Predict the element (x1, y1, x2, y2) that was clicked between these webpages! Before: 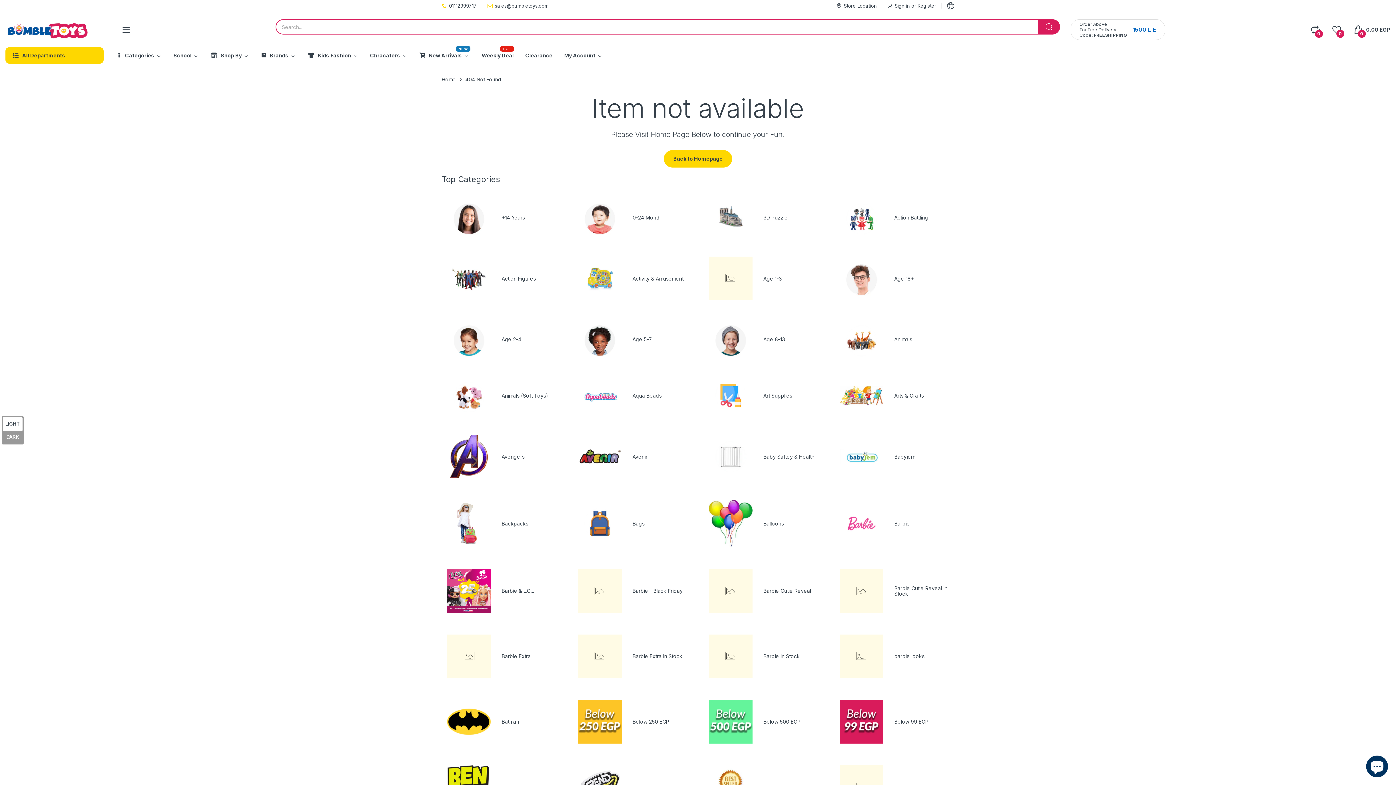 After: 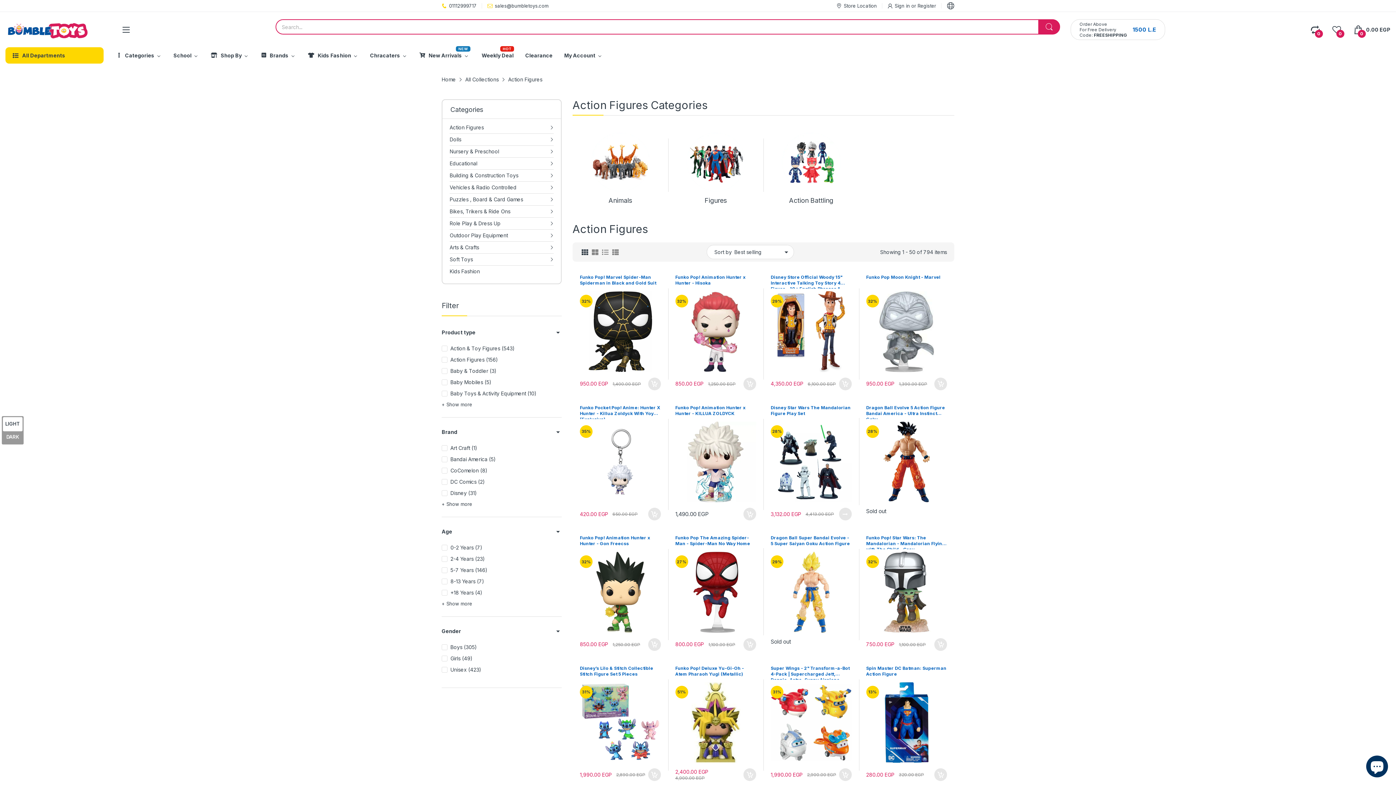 Action: label: Action Figures bbox: (501, 275, 536, 281)